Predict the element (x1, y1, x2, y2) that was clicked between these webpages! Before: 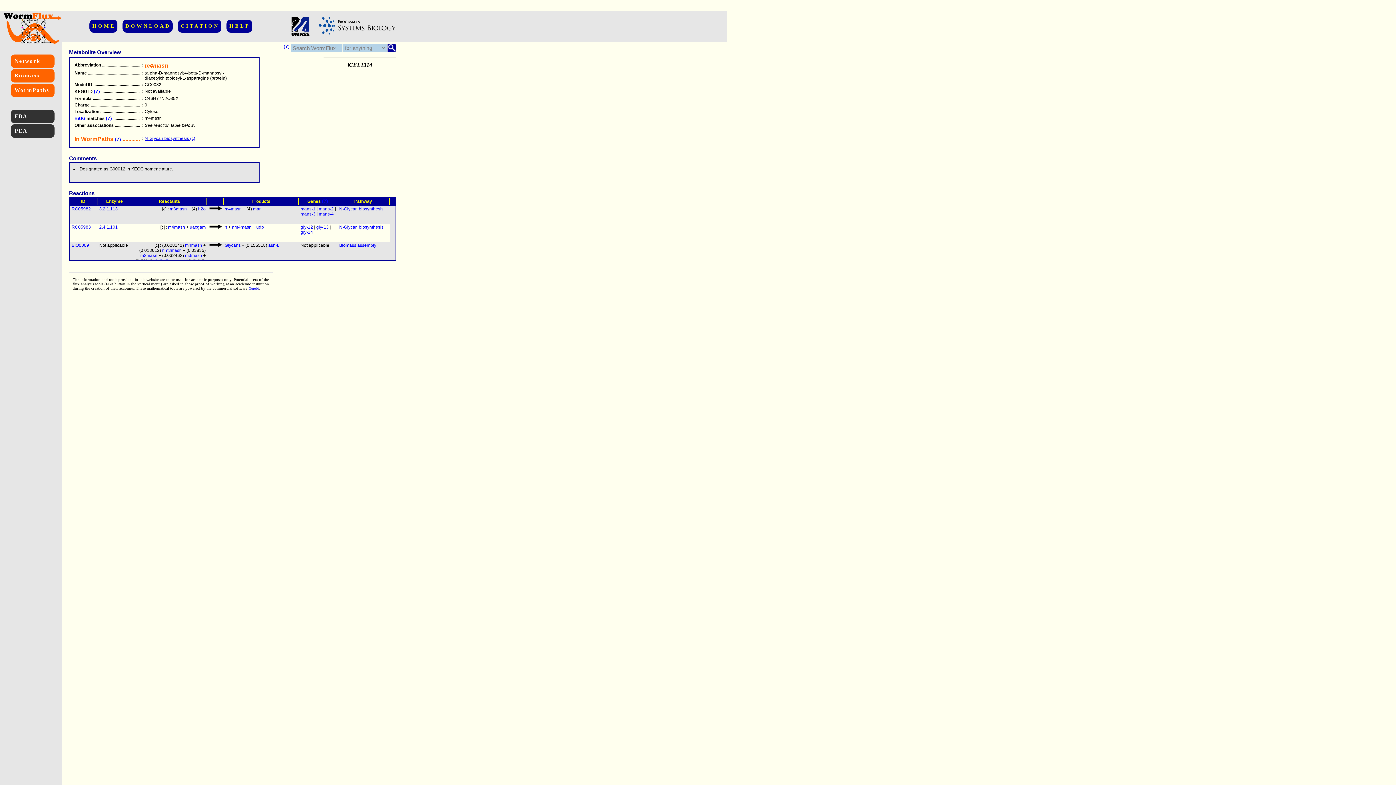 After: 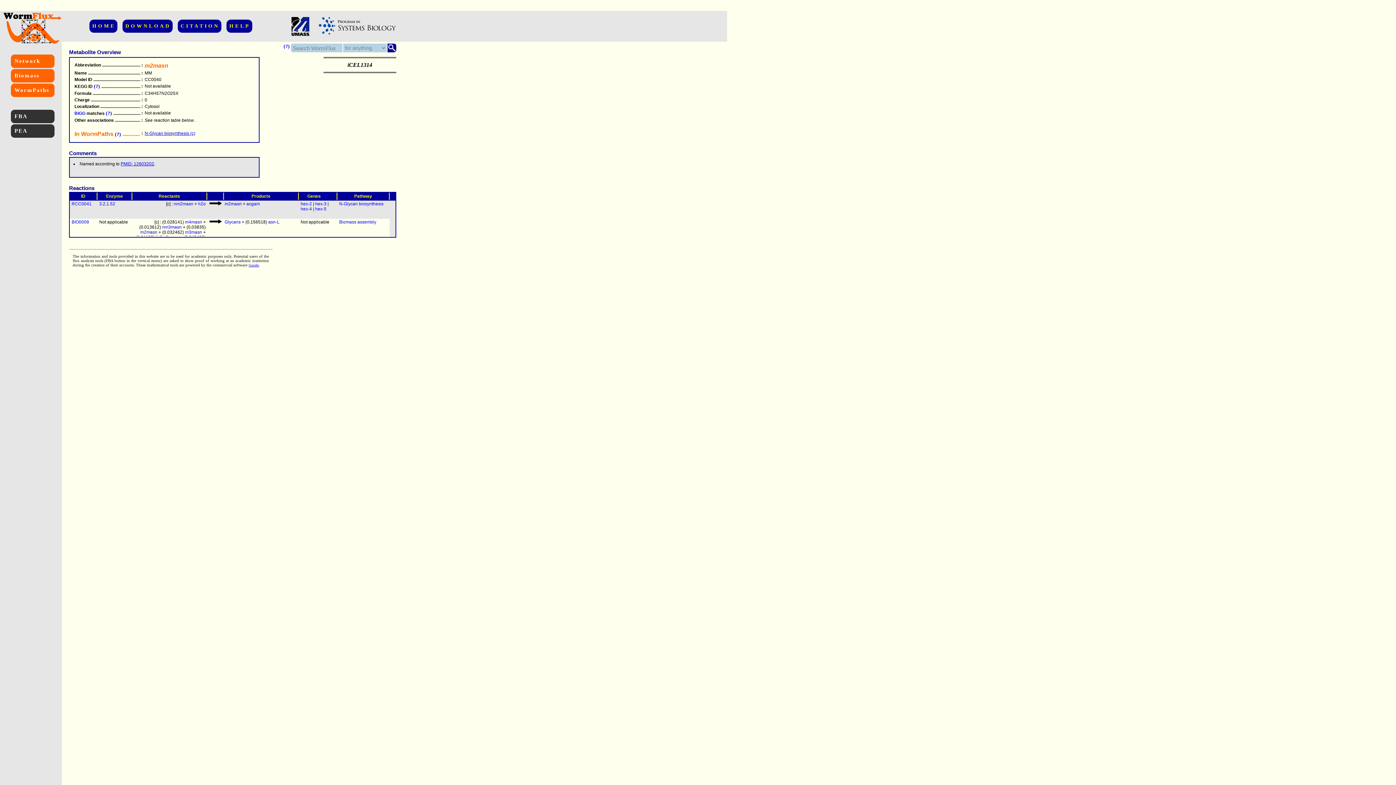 Action: bbox: (140, 253, 157, 258) label: m2masn